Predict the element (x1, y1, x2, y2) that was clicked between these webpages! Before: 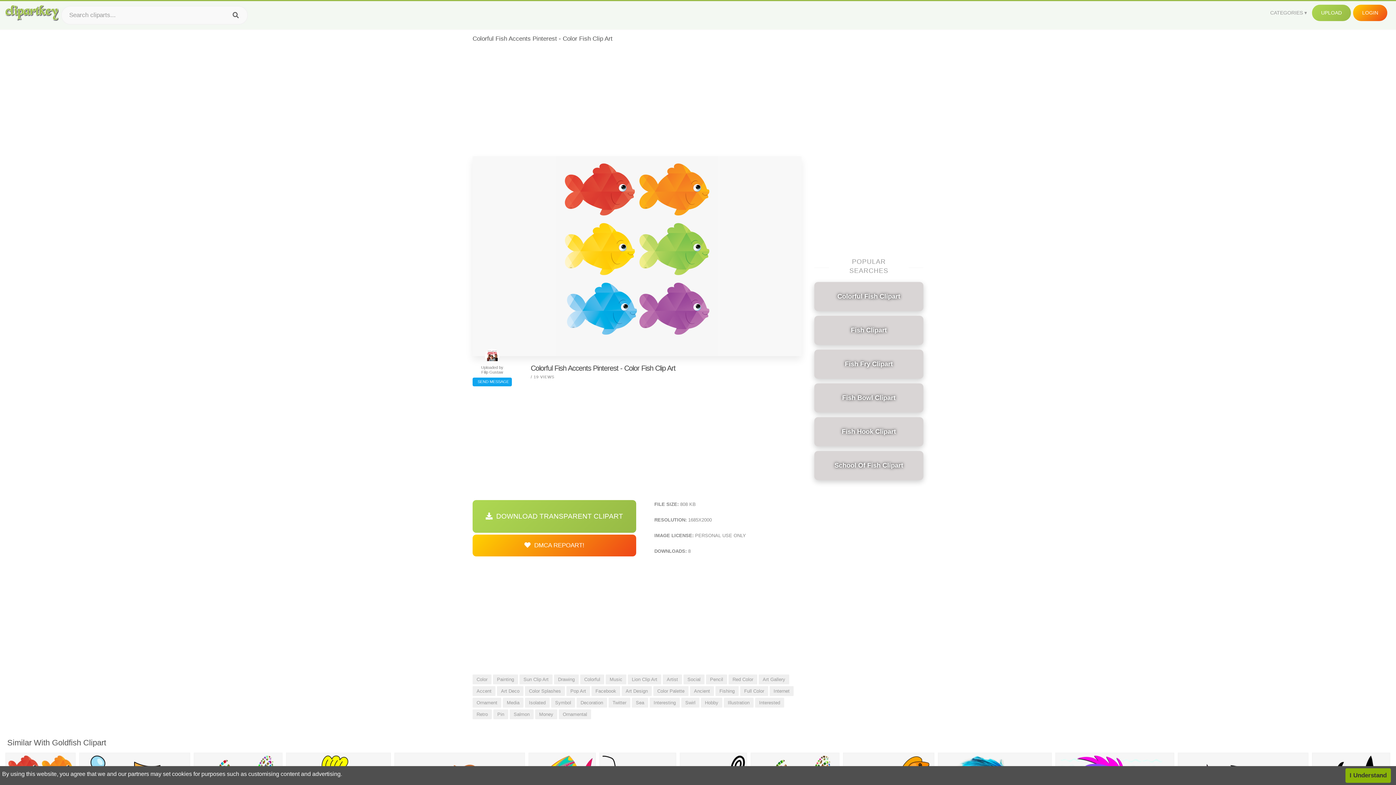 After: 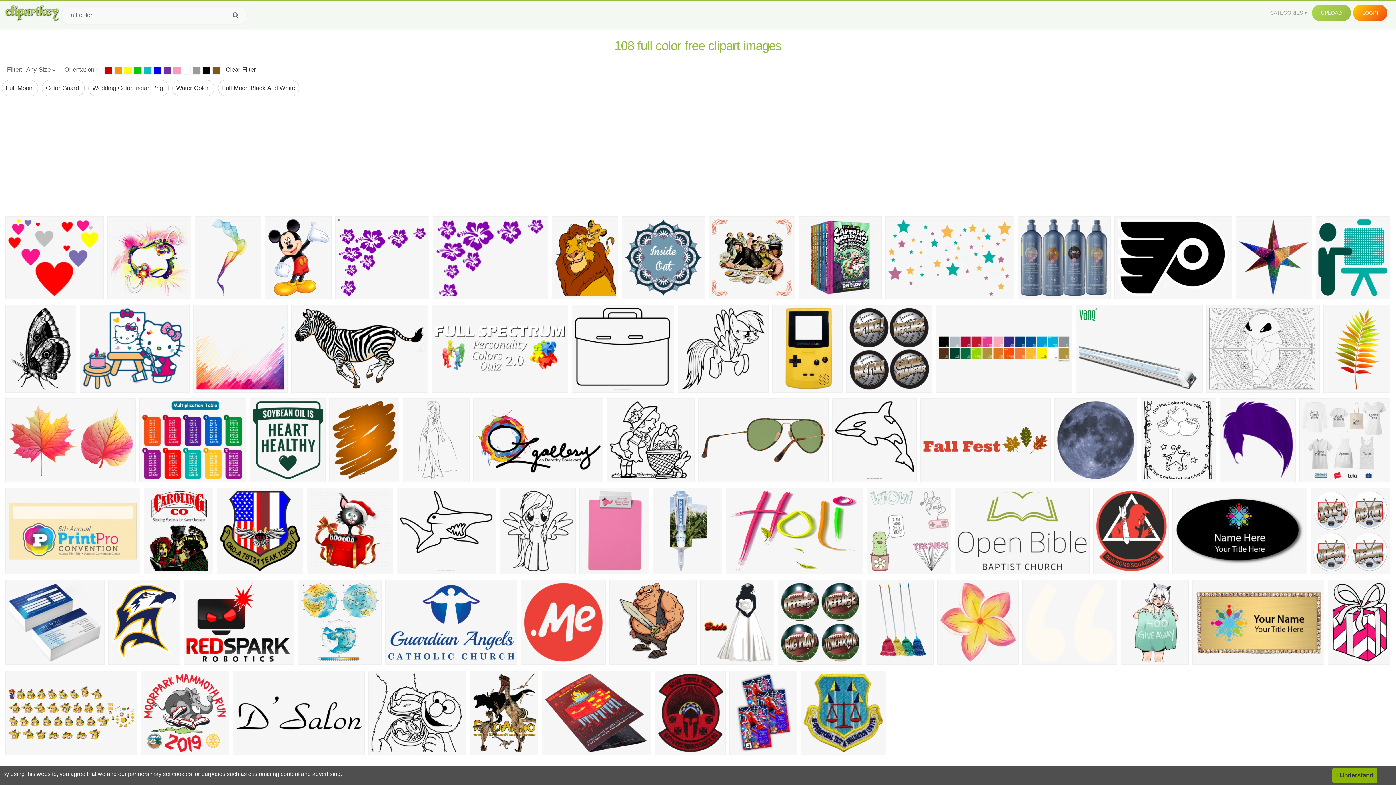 Action: bbox: (740, 686, 768, 696) label: Full Color